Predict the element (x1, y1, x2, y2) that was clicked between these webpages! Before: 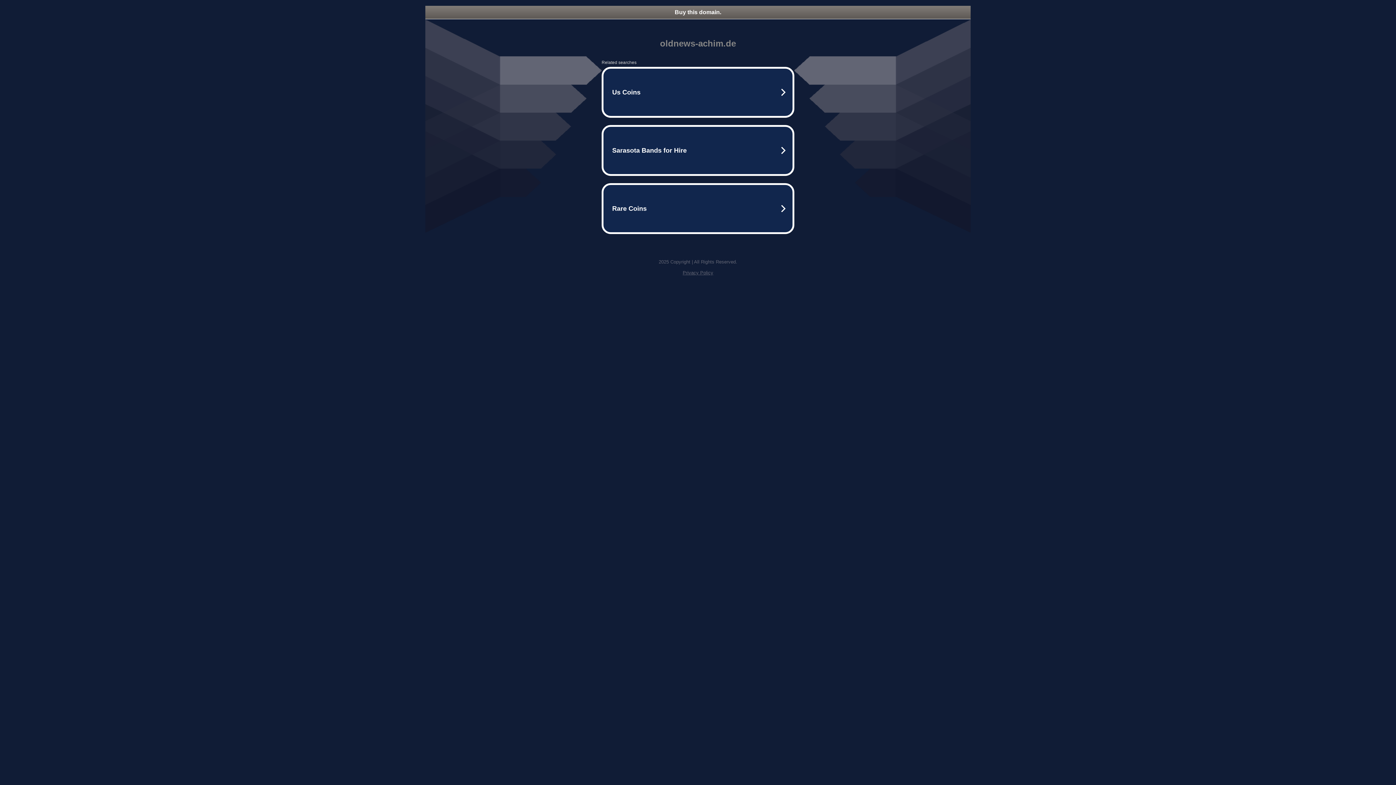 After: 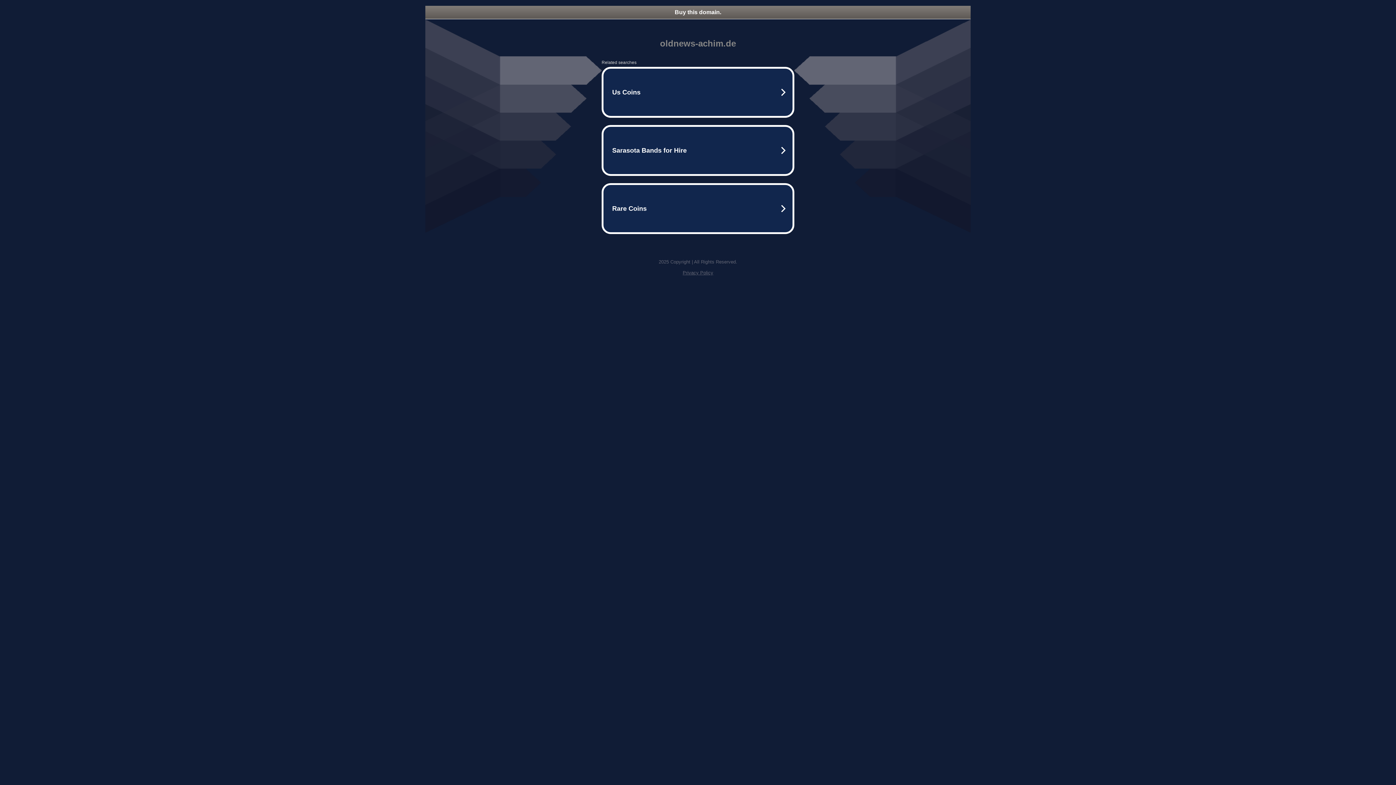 Action: label: Buy this domain. bbox: (425, 5, 970, 18)